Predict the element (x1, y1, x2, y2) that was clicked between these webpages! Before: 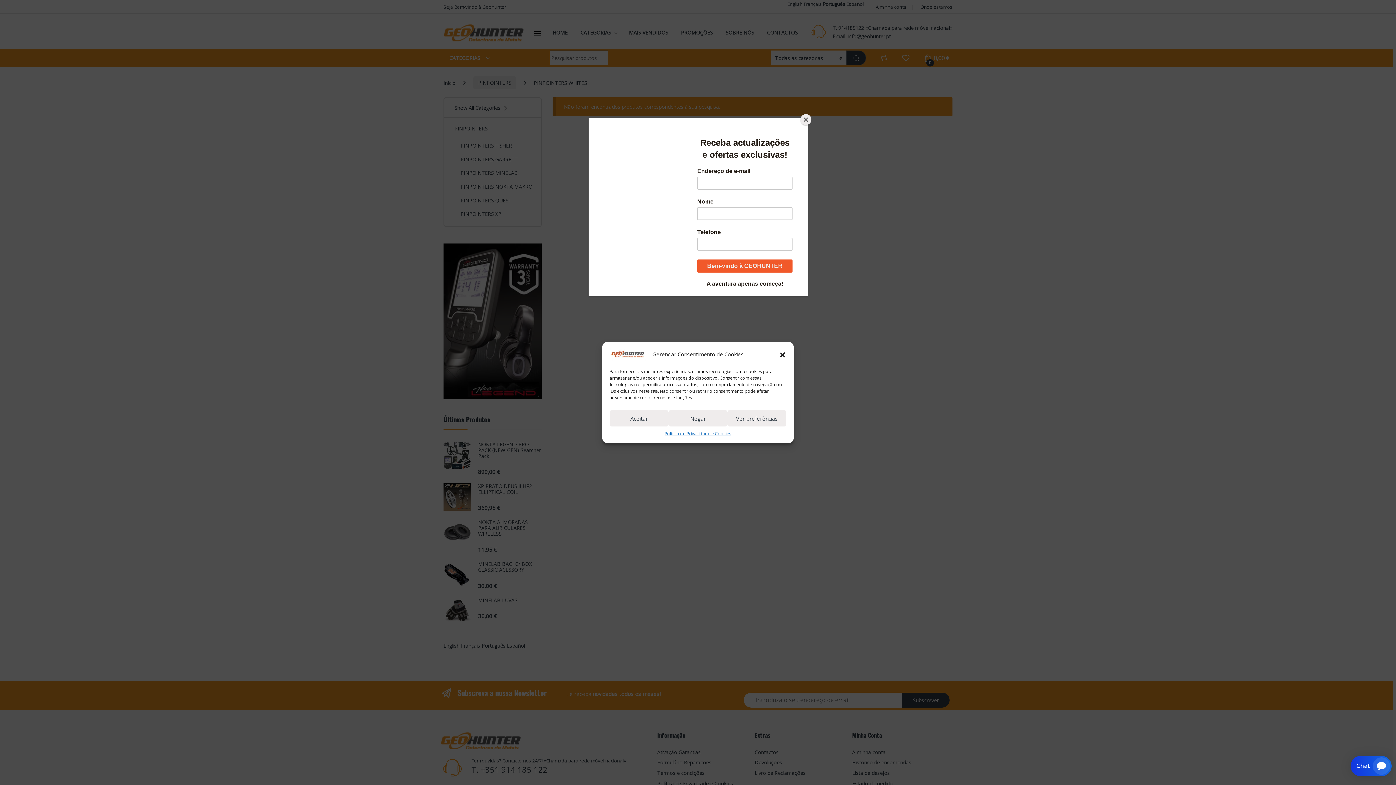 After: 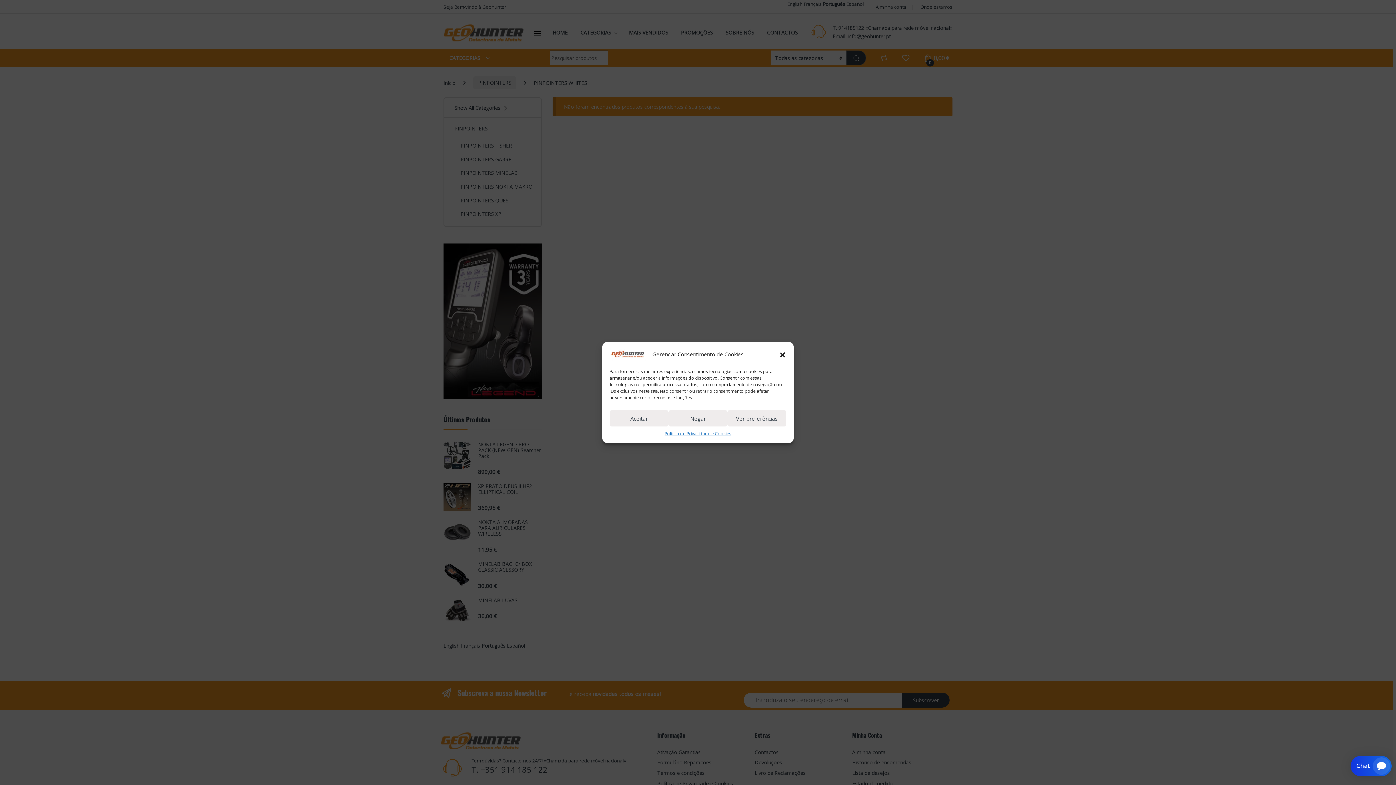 Action: bbox: (800, 114, 811, 125) label: Close